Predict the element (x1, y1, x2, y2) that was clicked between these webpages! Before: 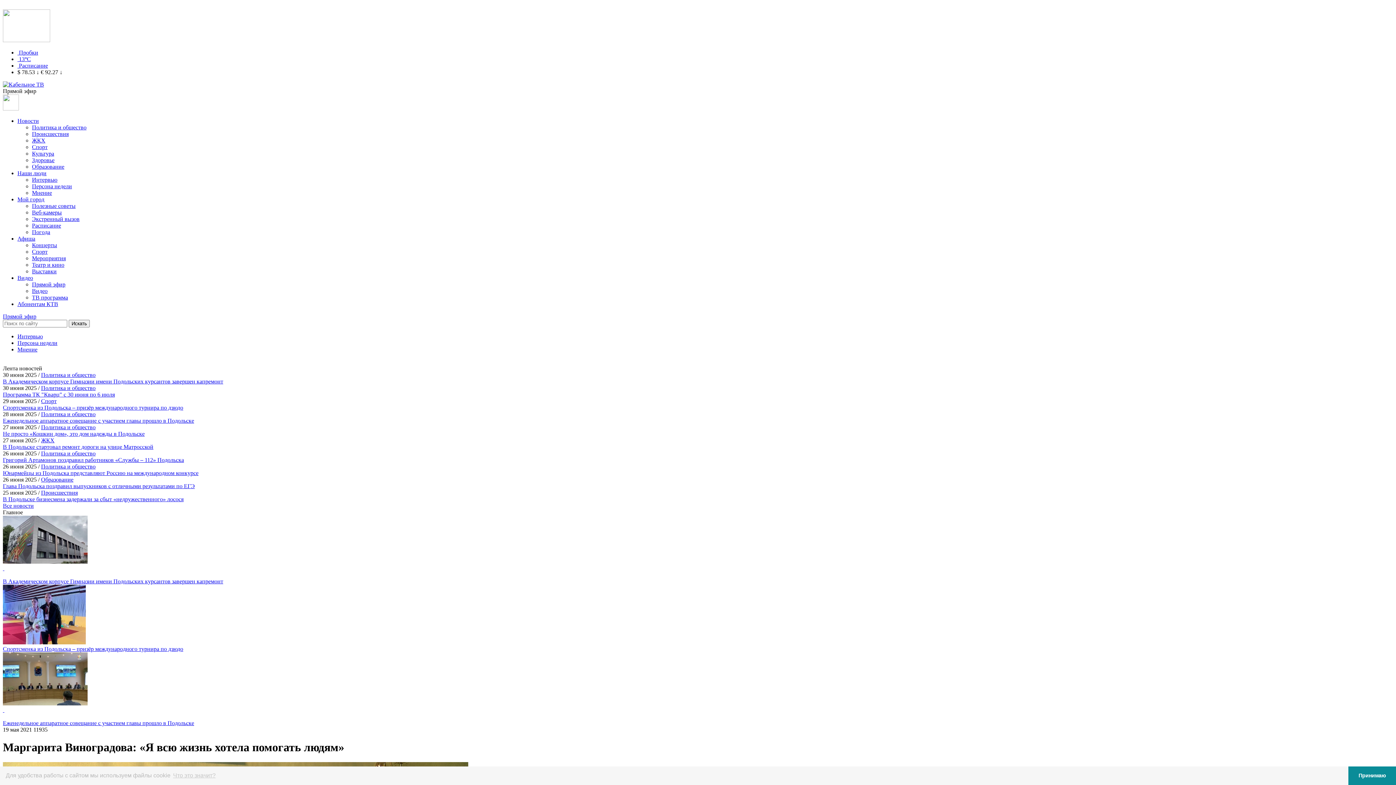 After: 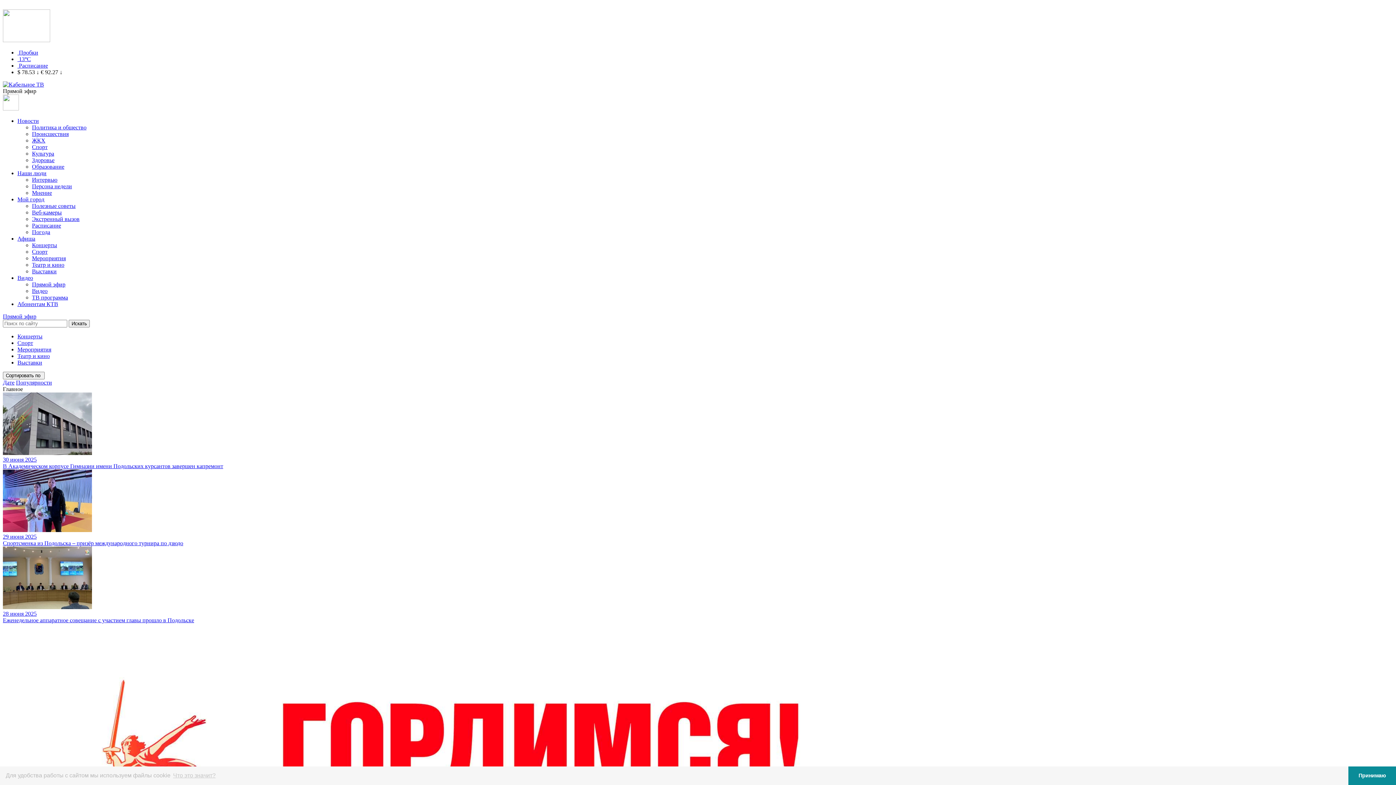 Action: label: Выставки bbox: (32, 268, 56, 274)